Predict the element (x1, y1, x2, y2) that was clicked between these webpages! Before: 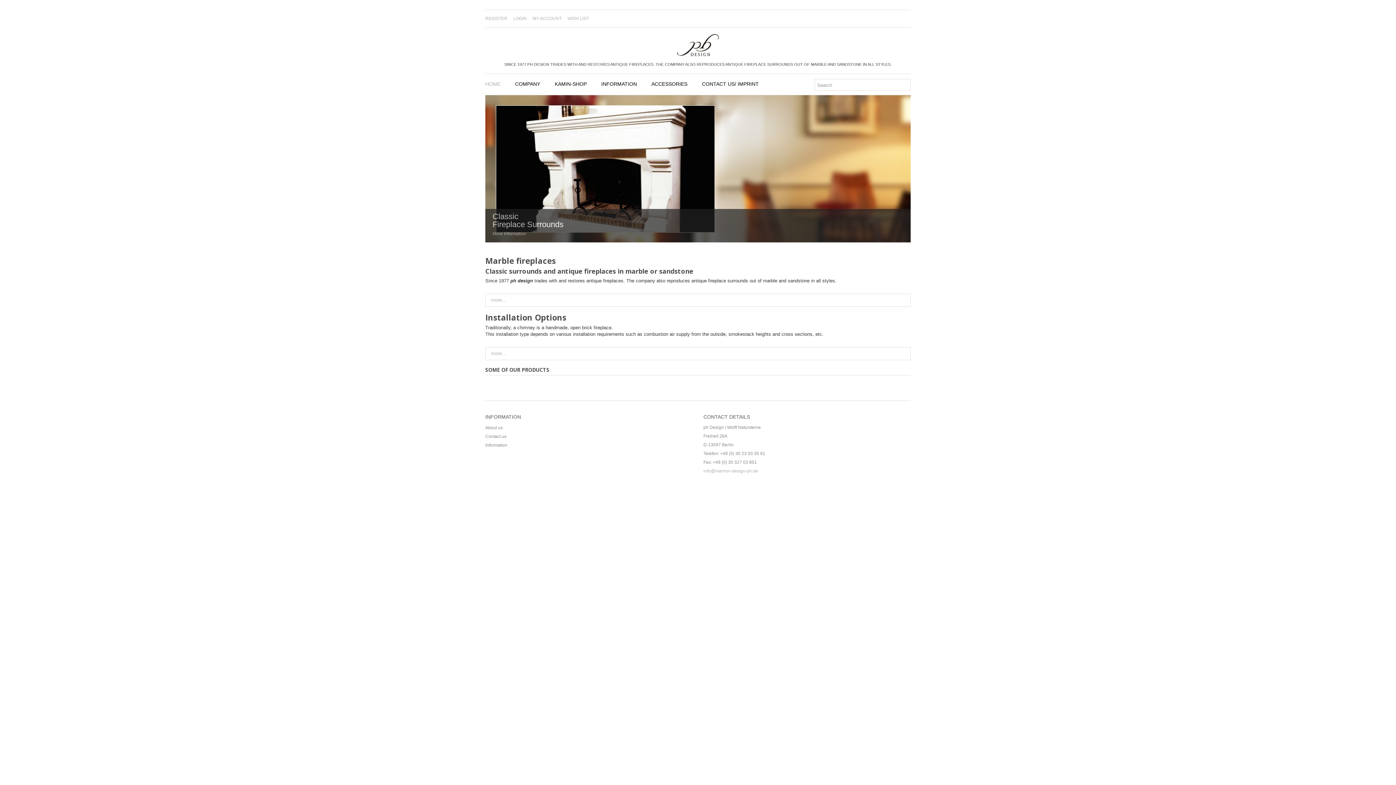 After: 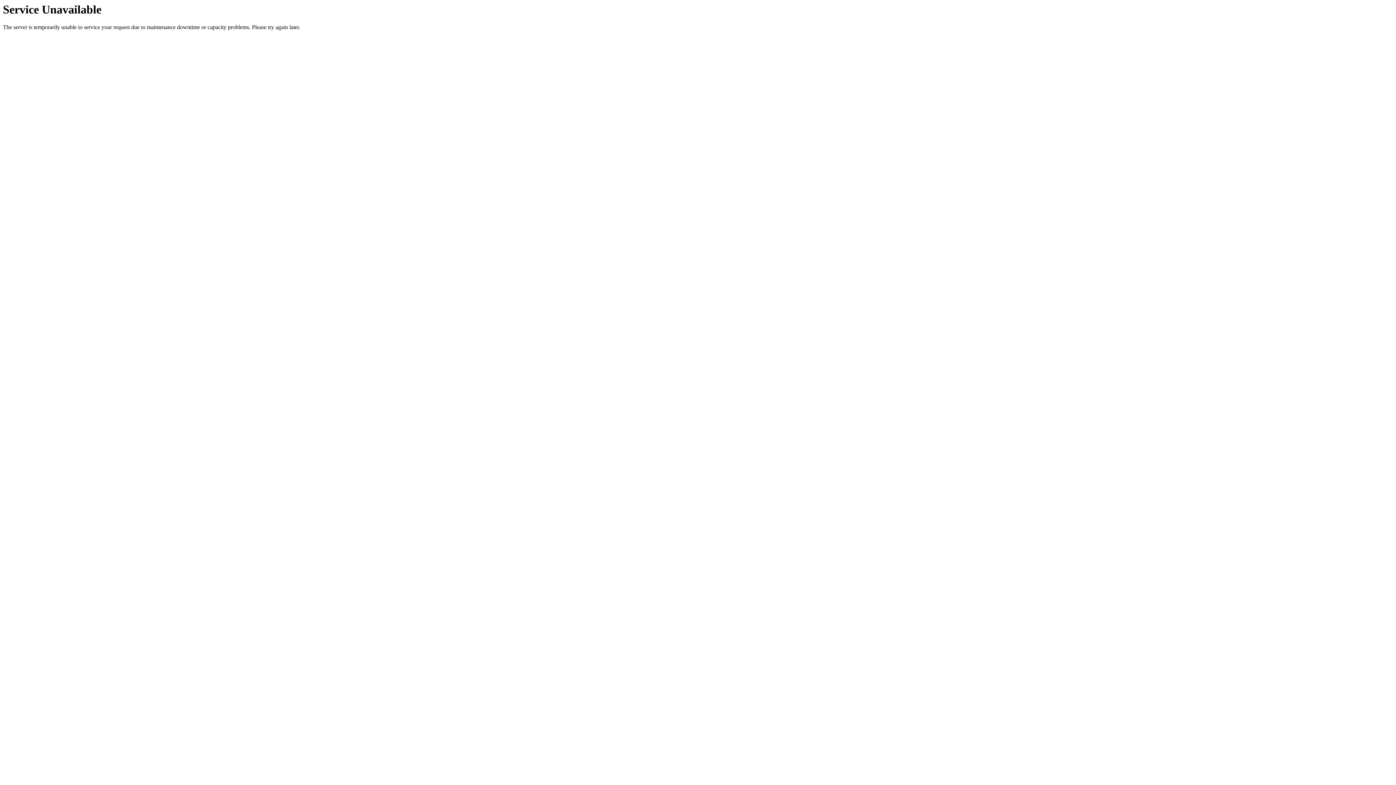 Action: bbox: (485, 95, 910, 242)